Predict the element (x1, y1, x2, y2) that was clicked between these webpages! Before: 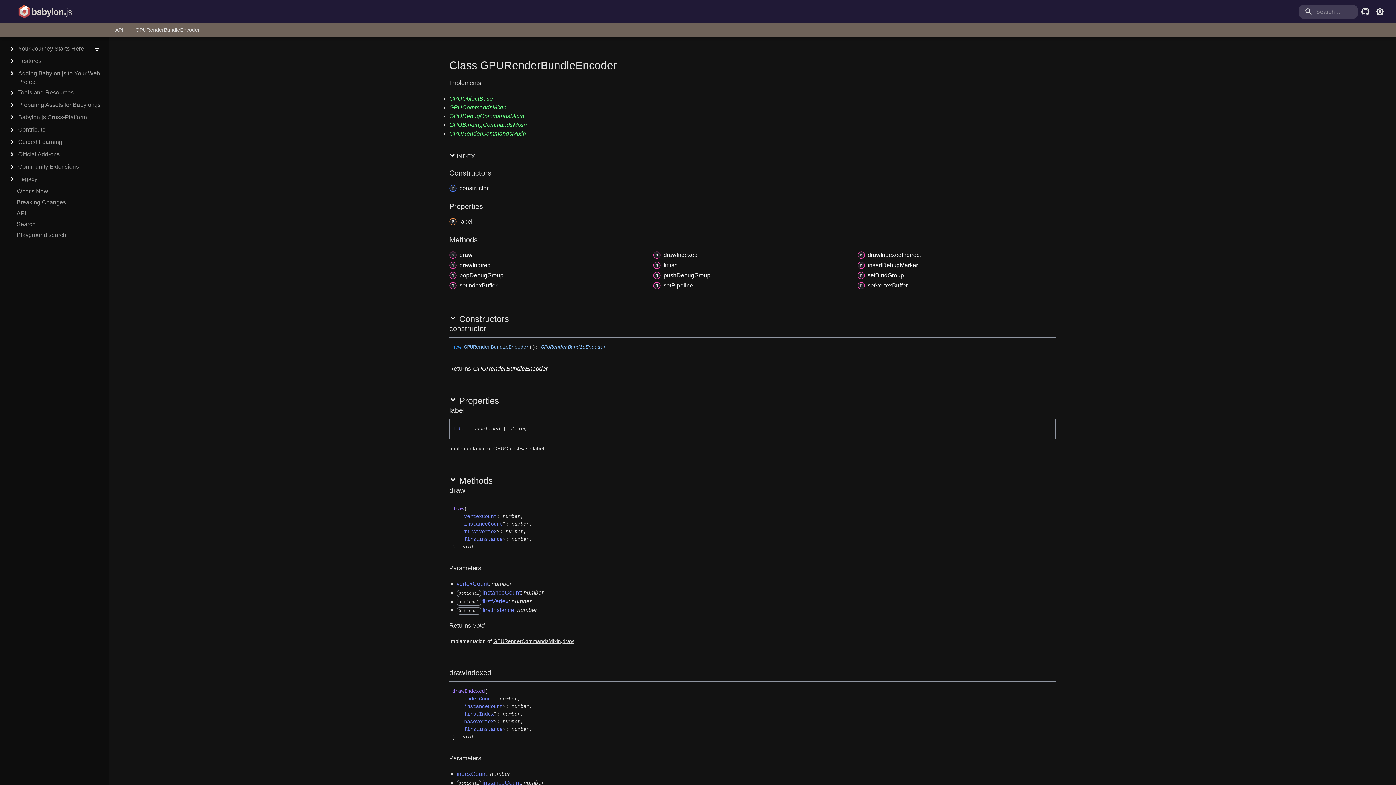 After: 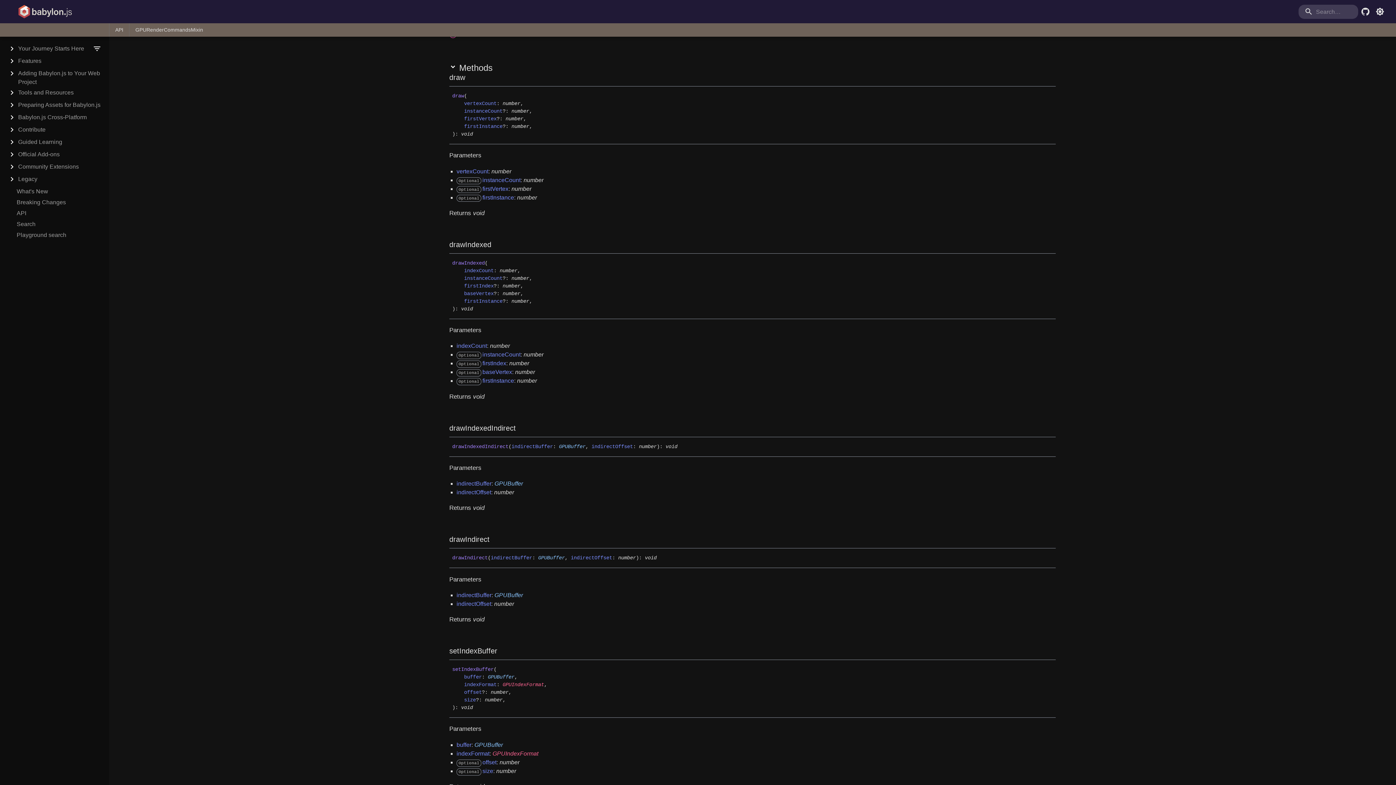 Action: label: draw bbox: (562, 638, 574, 644)